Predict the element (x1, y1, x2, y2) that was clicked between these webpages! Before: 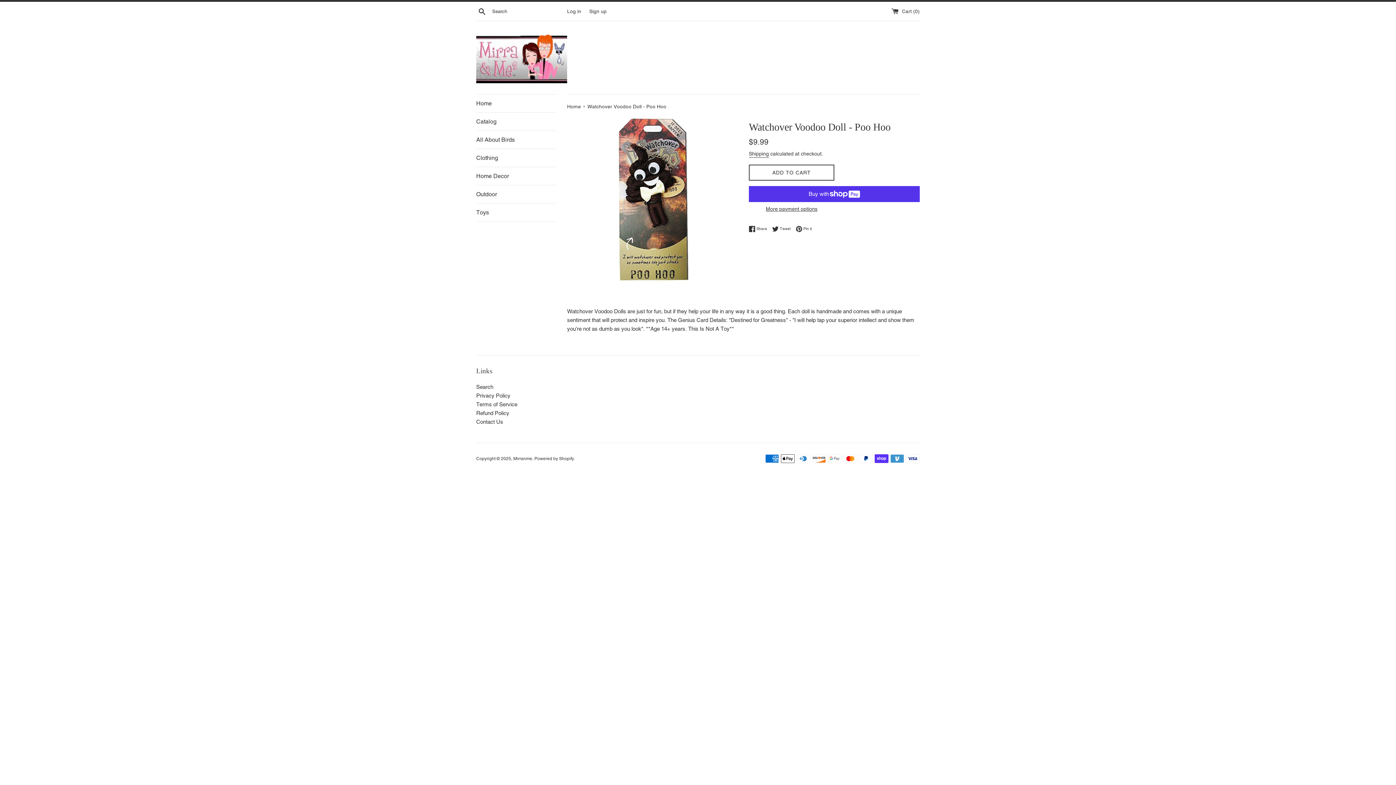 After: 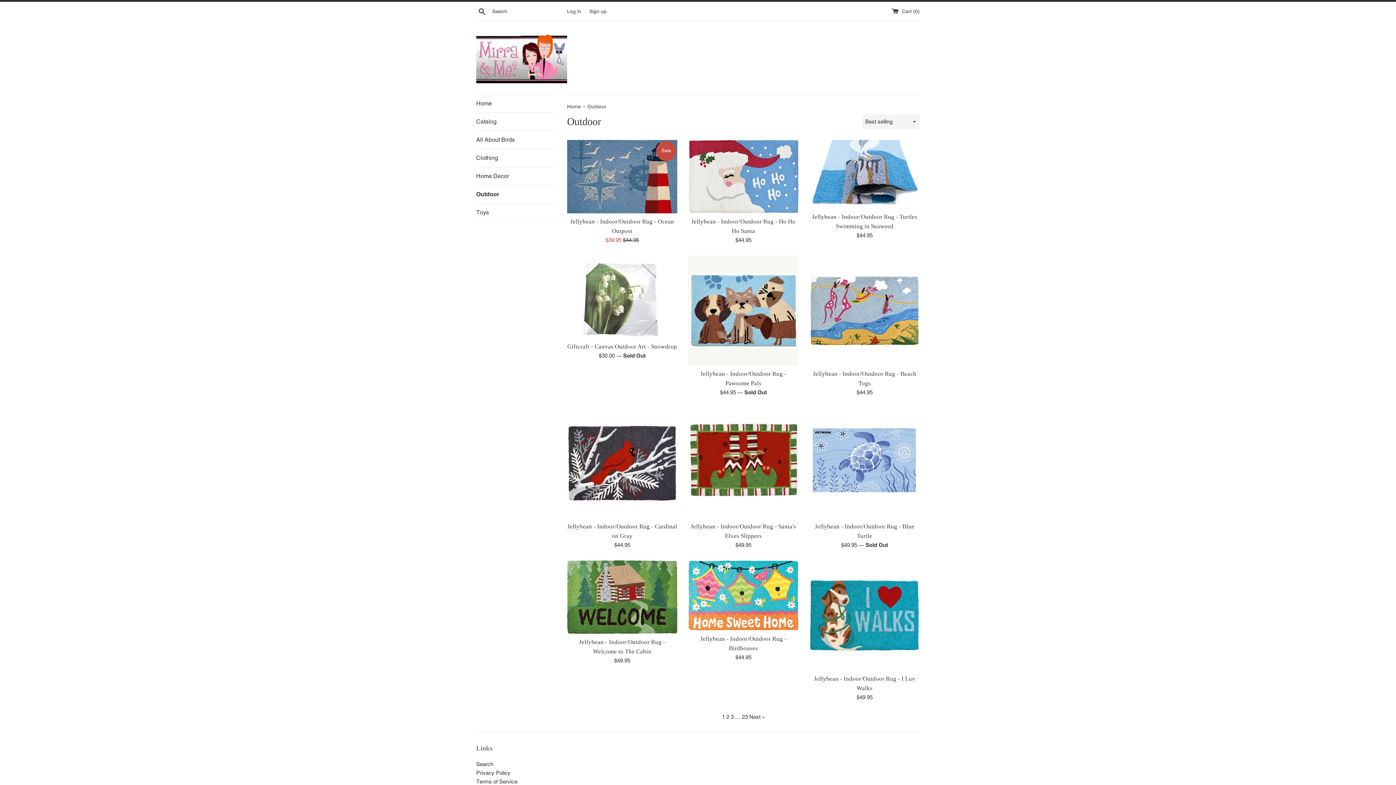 Action: label: Outdoor bbox: (476, 185, 556, 203)